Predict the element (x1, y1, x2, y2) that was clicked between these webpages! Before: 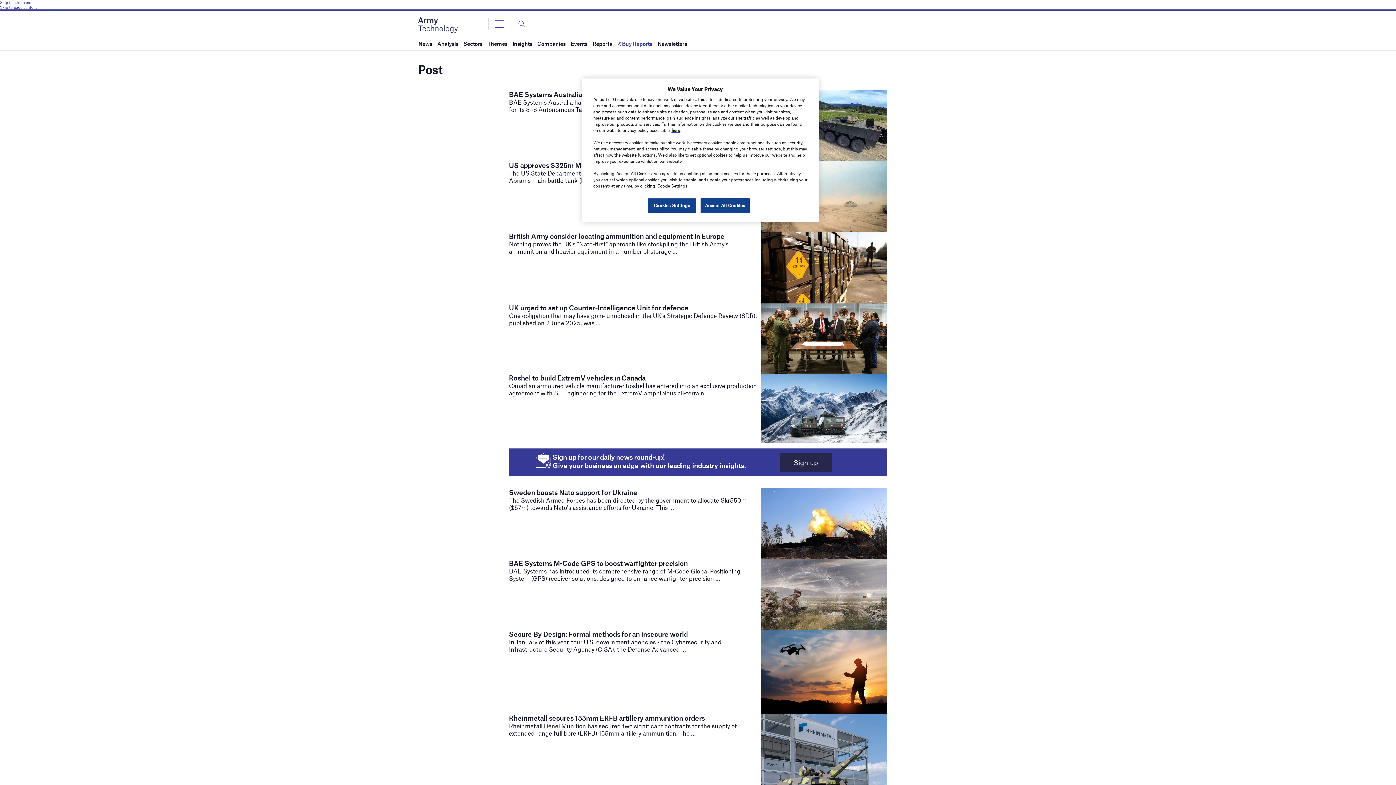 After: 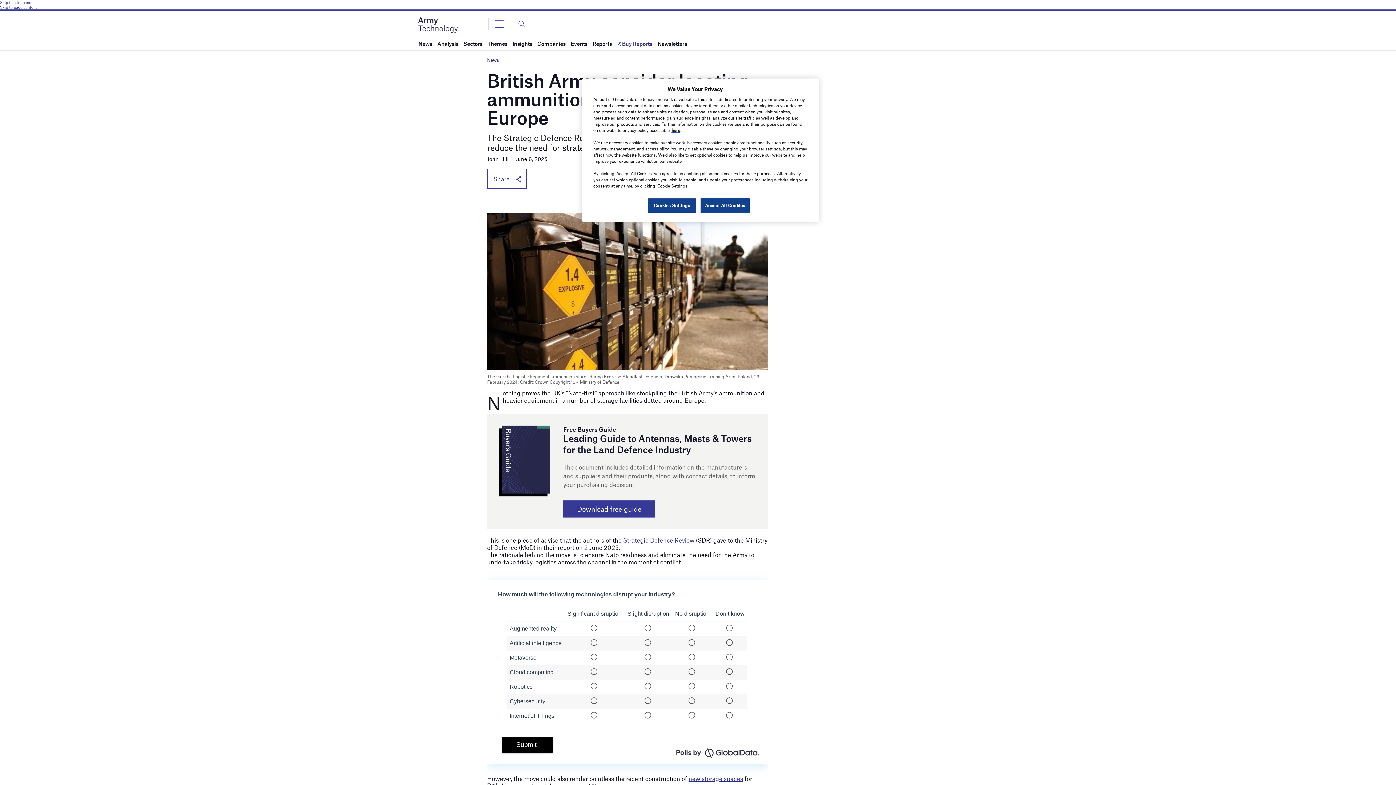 Action: bbox: (761, 263, 887, 270)